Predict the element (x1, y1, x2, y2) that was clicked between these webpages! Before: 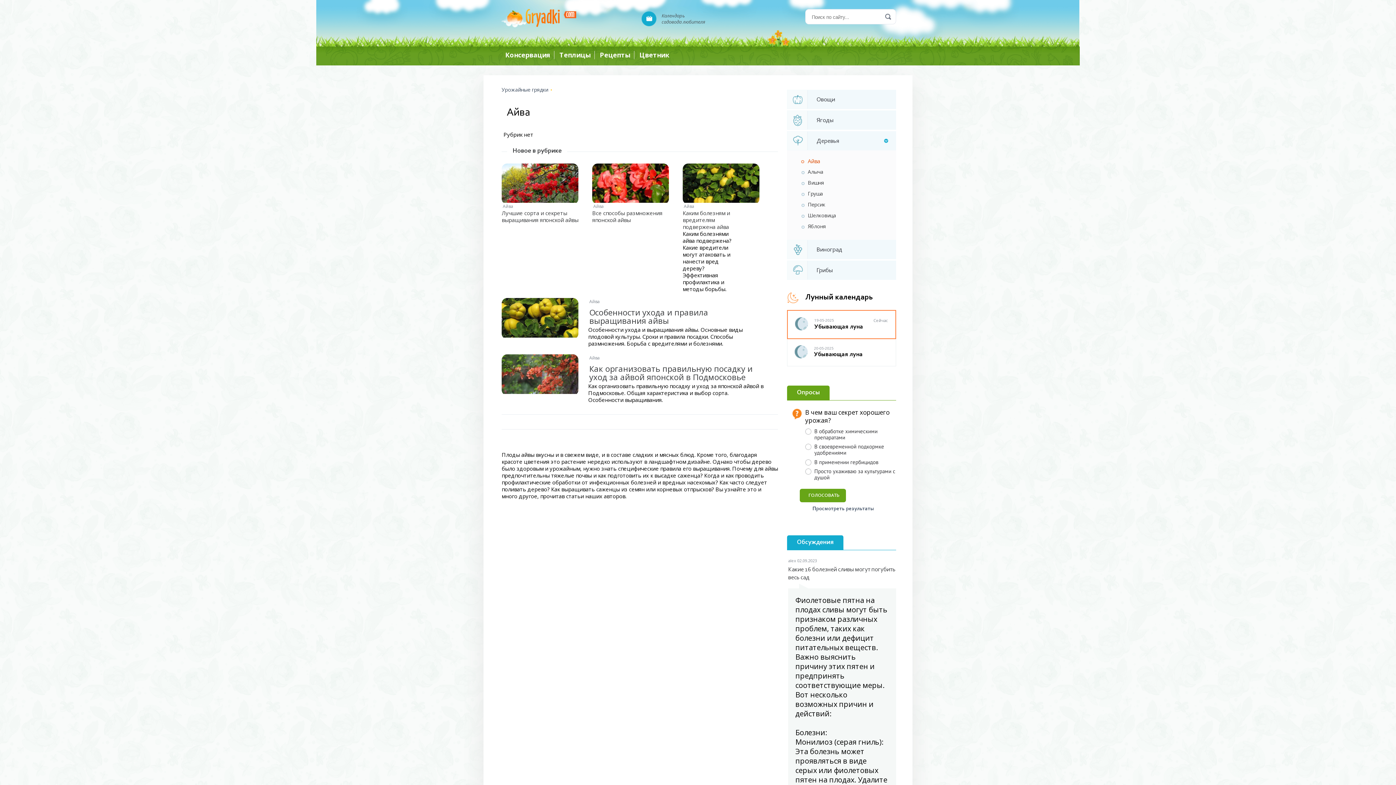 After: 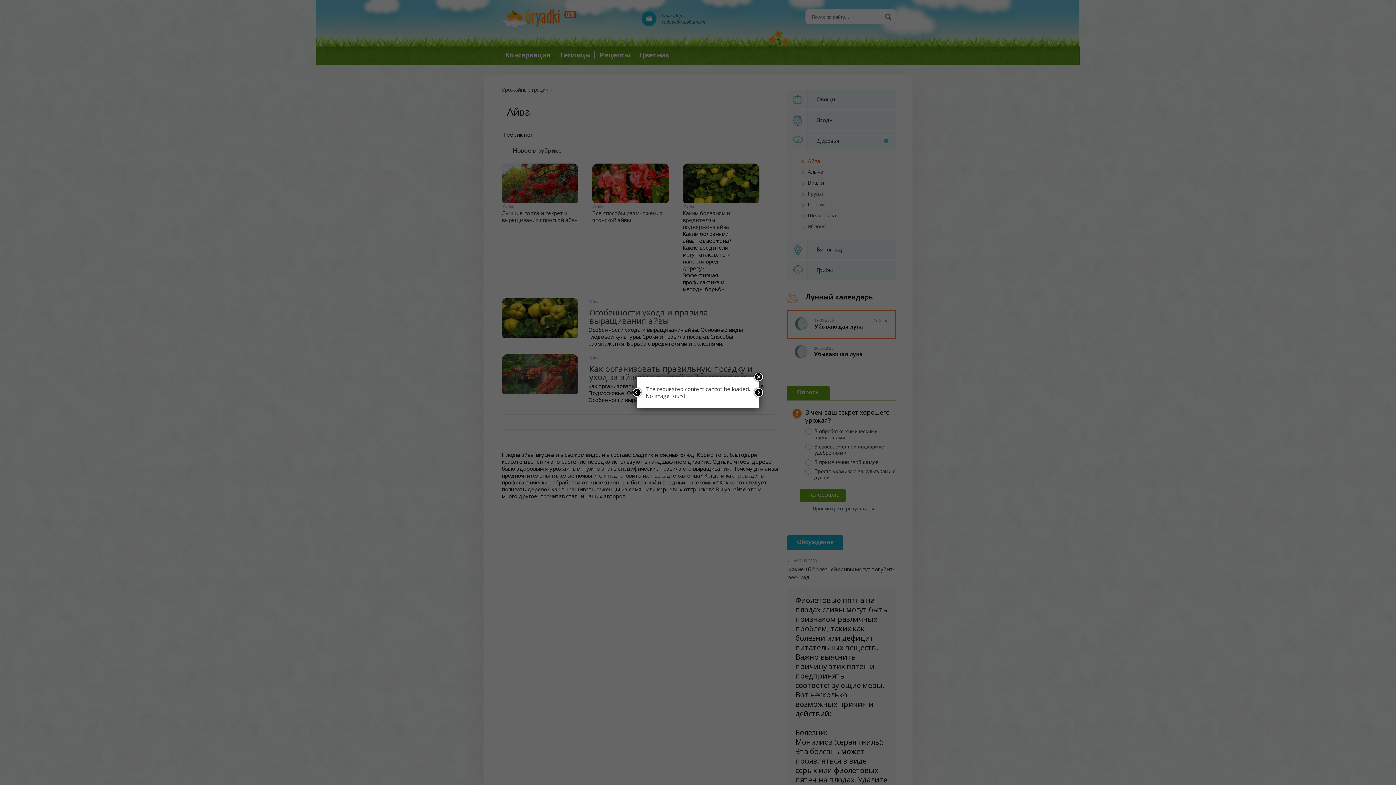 Action: label: Какие 16 болезней сливы могут погубить весь сад bbox: (788, 566, 896, 582)